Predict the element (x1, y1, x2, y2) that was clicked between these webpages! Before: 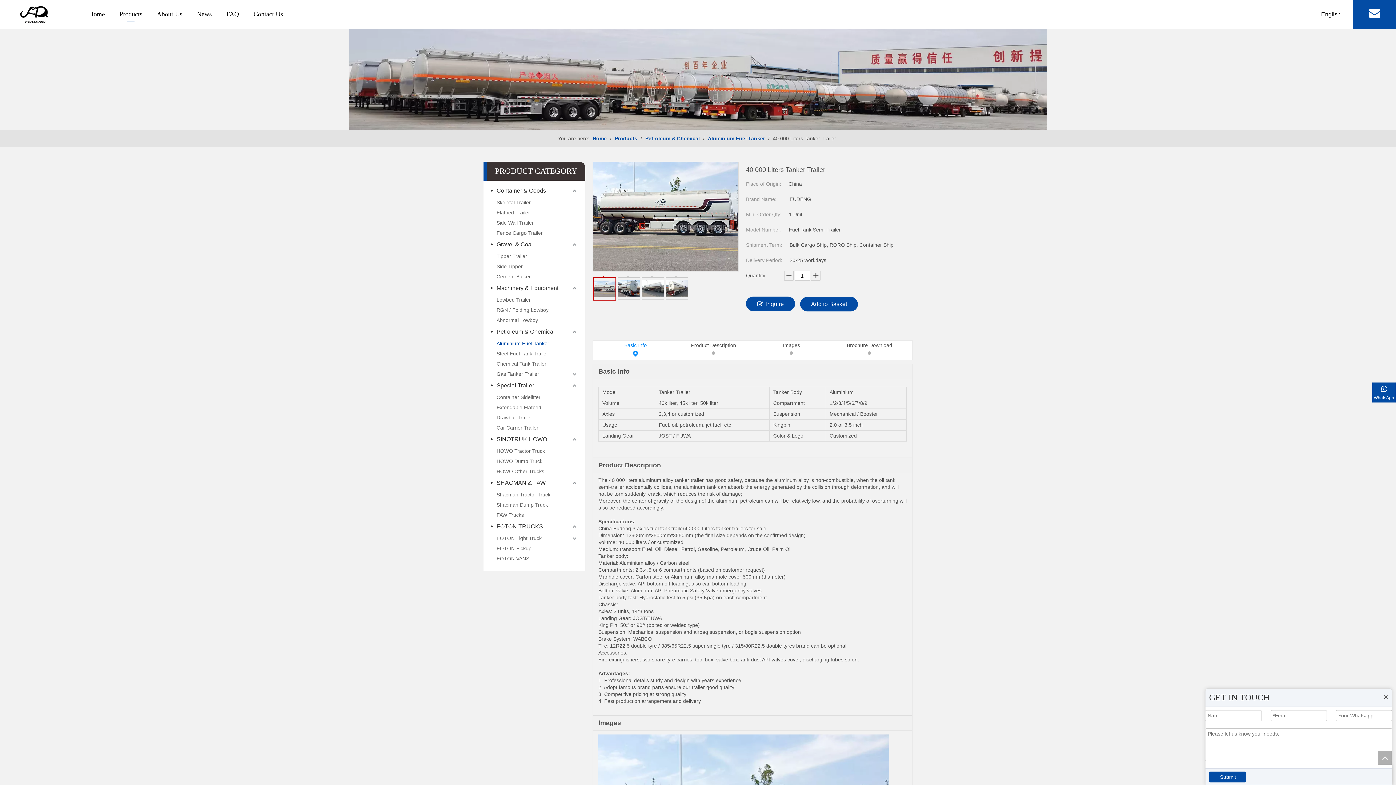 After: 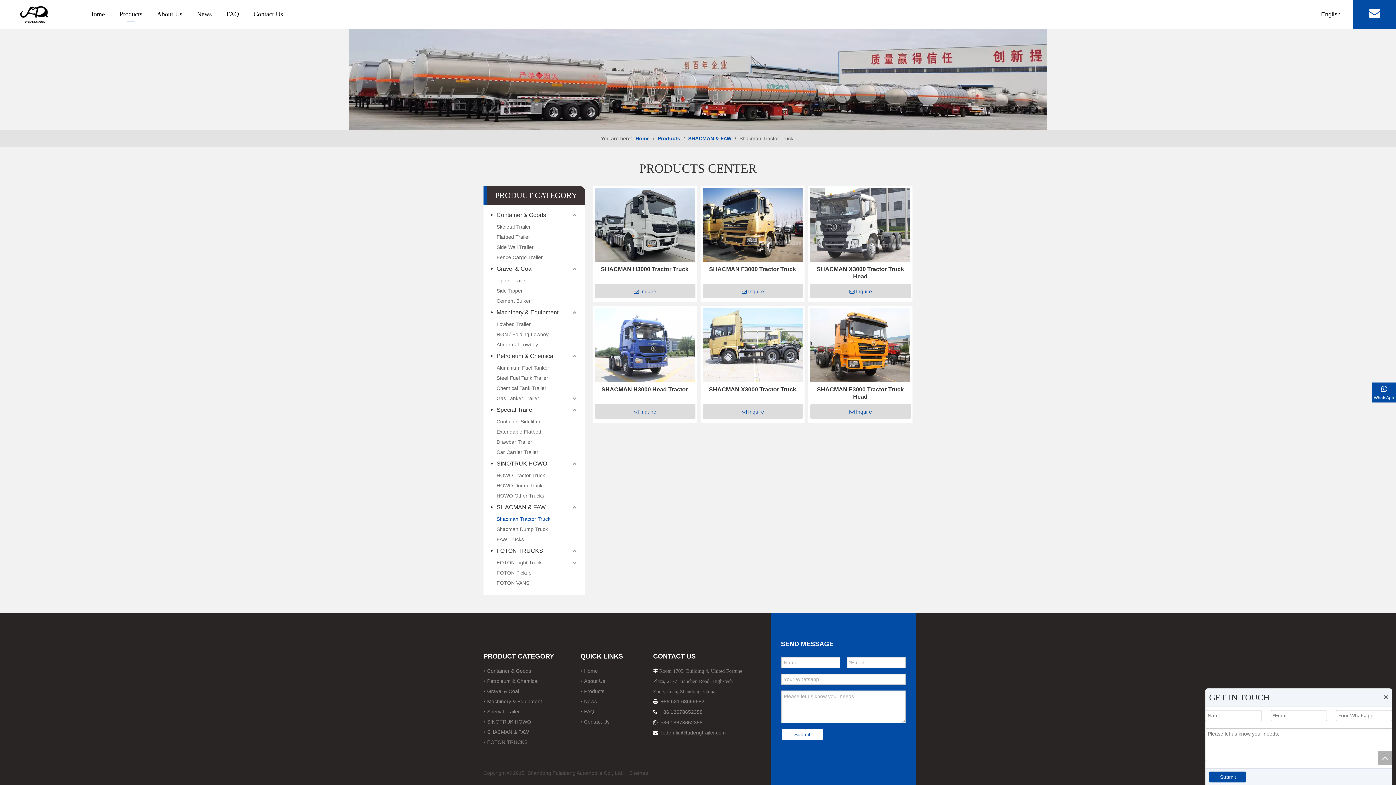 Action: label: Shacman Tractor Truck bbox: (496, 489, 578, 500)